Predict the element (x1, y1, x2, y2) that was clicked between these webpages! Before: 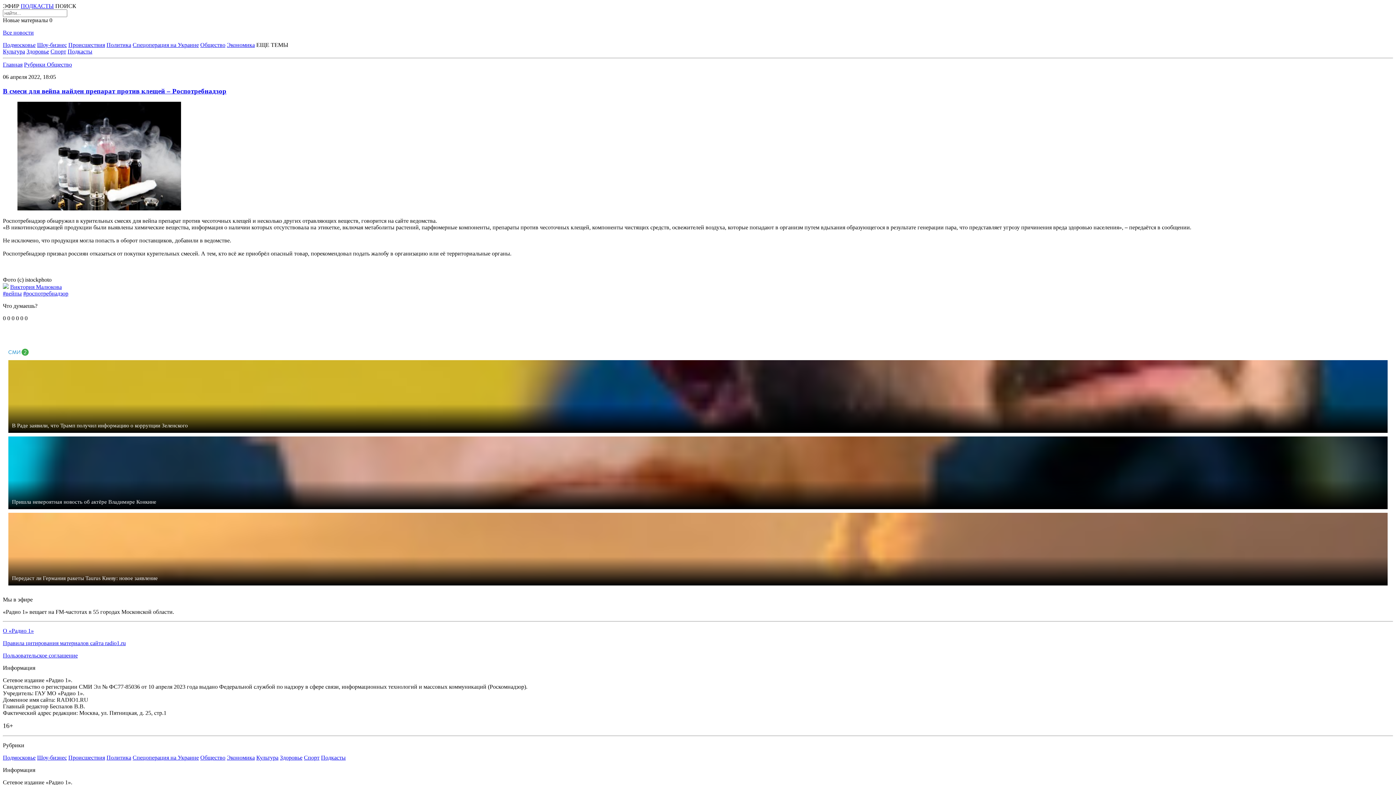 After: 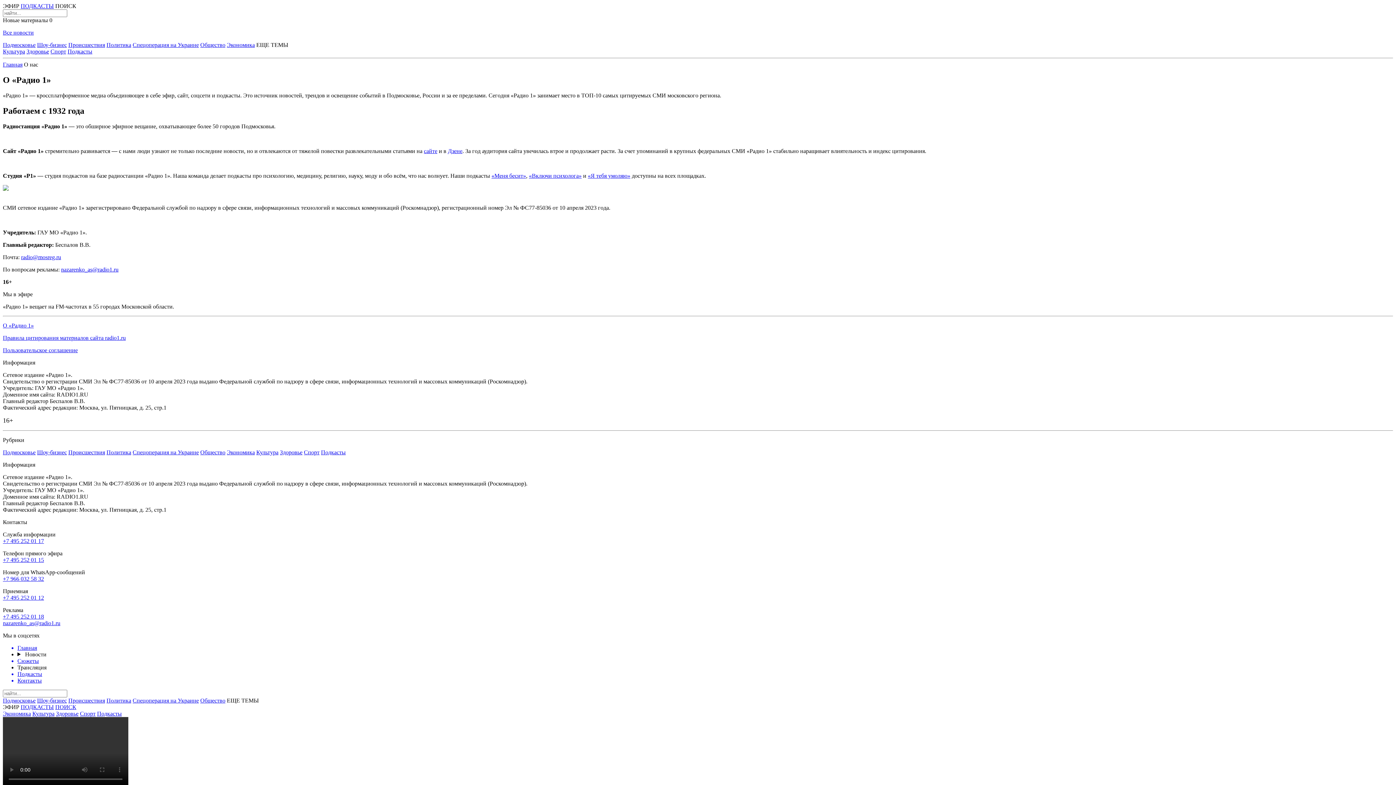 Action: bbox: (2, 628, 1393, 634) label: О «Радио 1»